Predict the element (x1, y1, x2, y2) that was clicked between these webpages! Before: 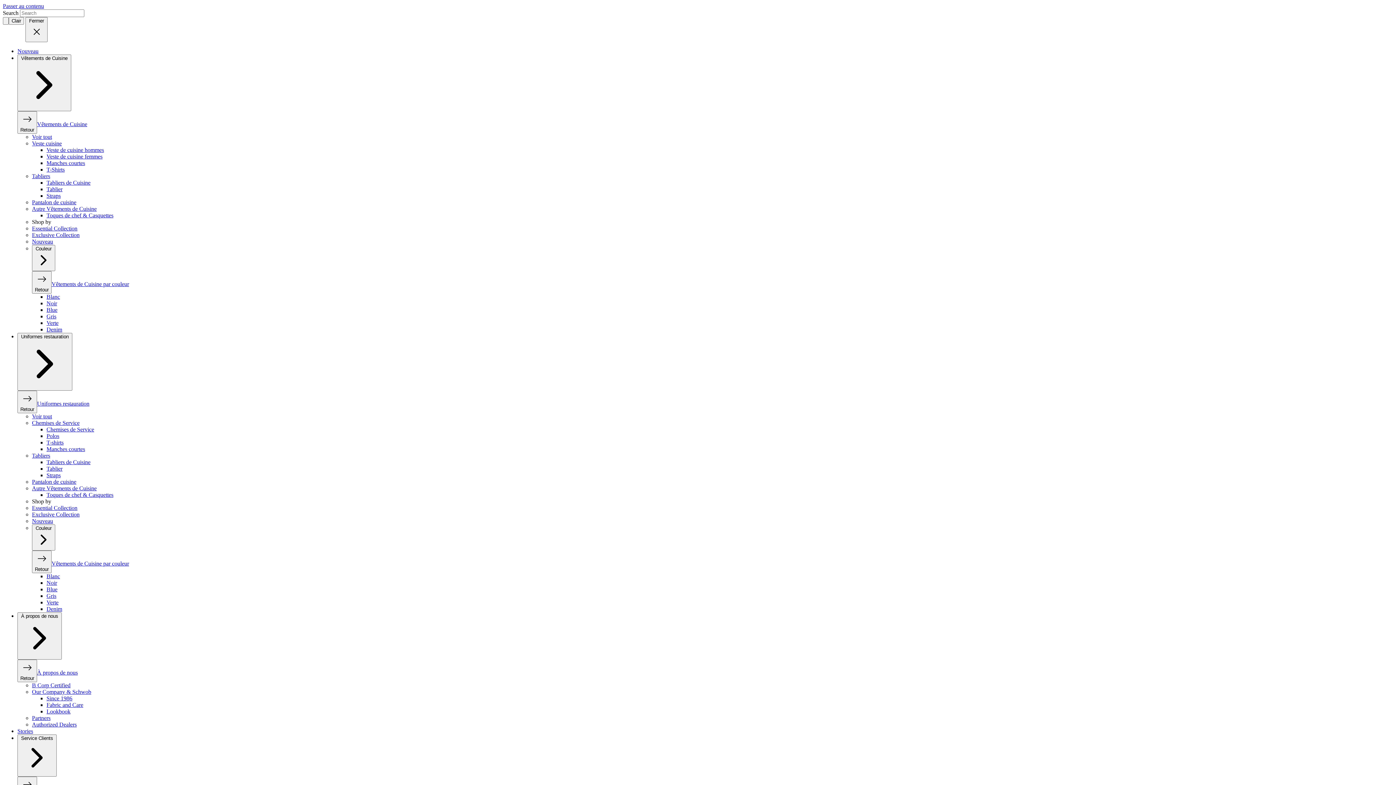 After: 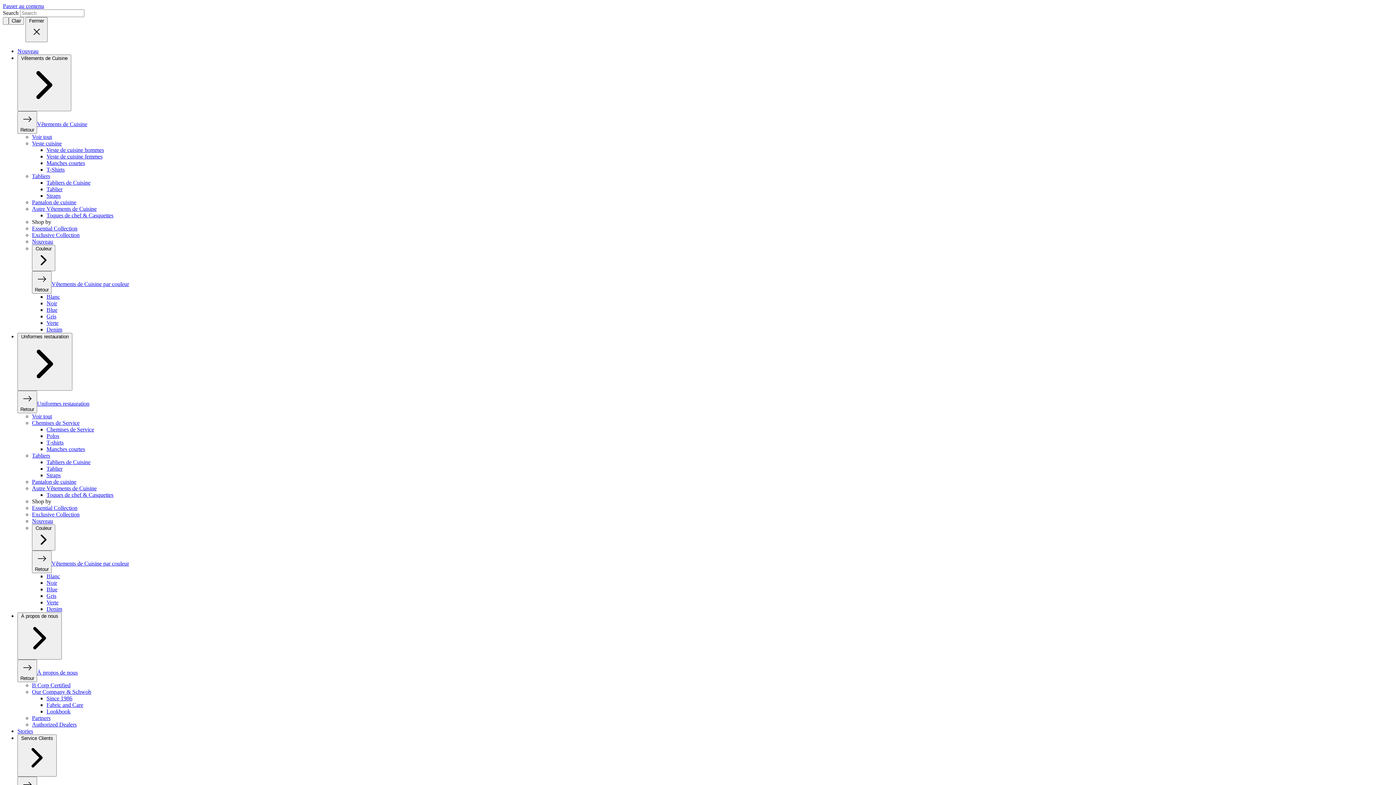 Action: label: Verte bbox: (46, 599, 58, 605)